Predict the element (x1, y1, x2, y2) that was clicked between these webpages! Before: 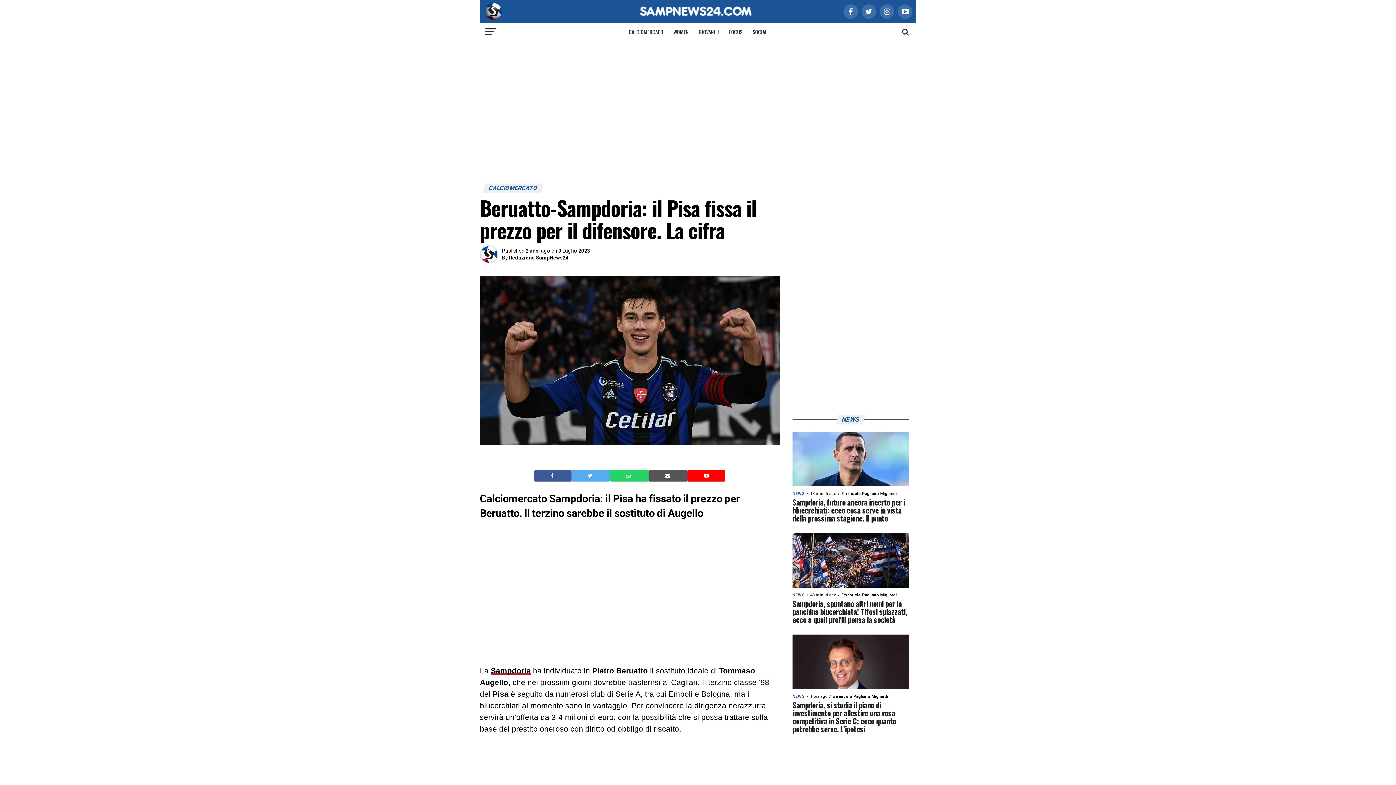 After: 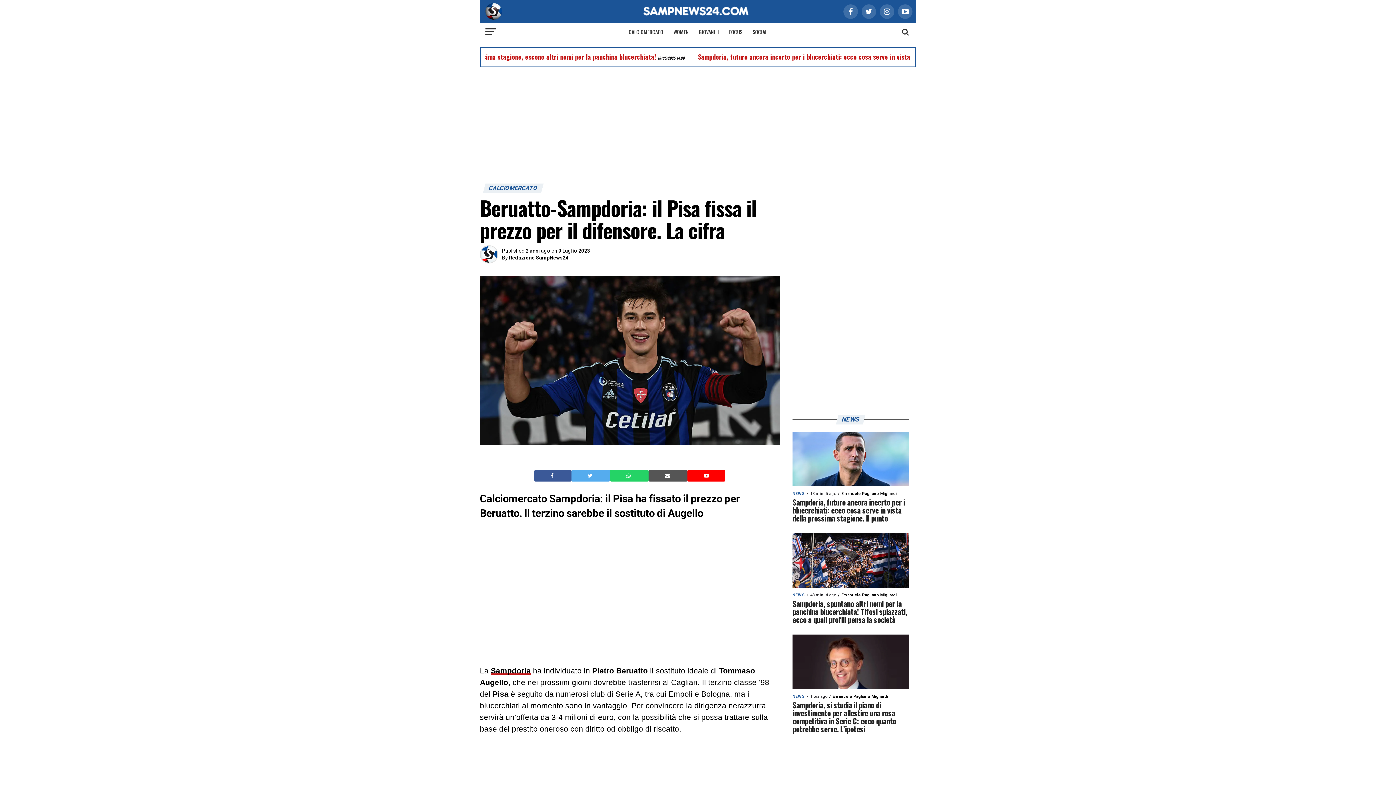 Action: bbox: (704, 472, 709, 479)